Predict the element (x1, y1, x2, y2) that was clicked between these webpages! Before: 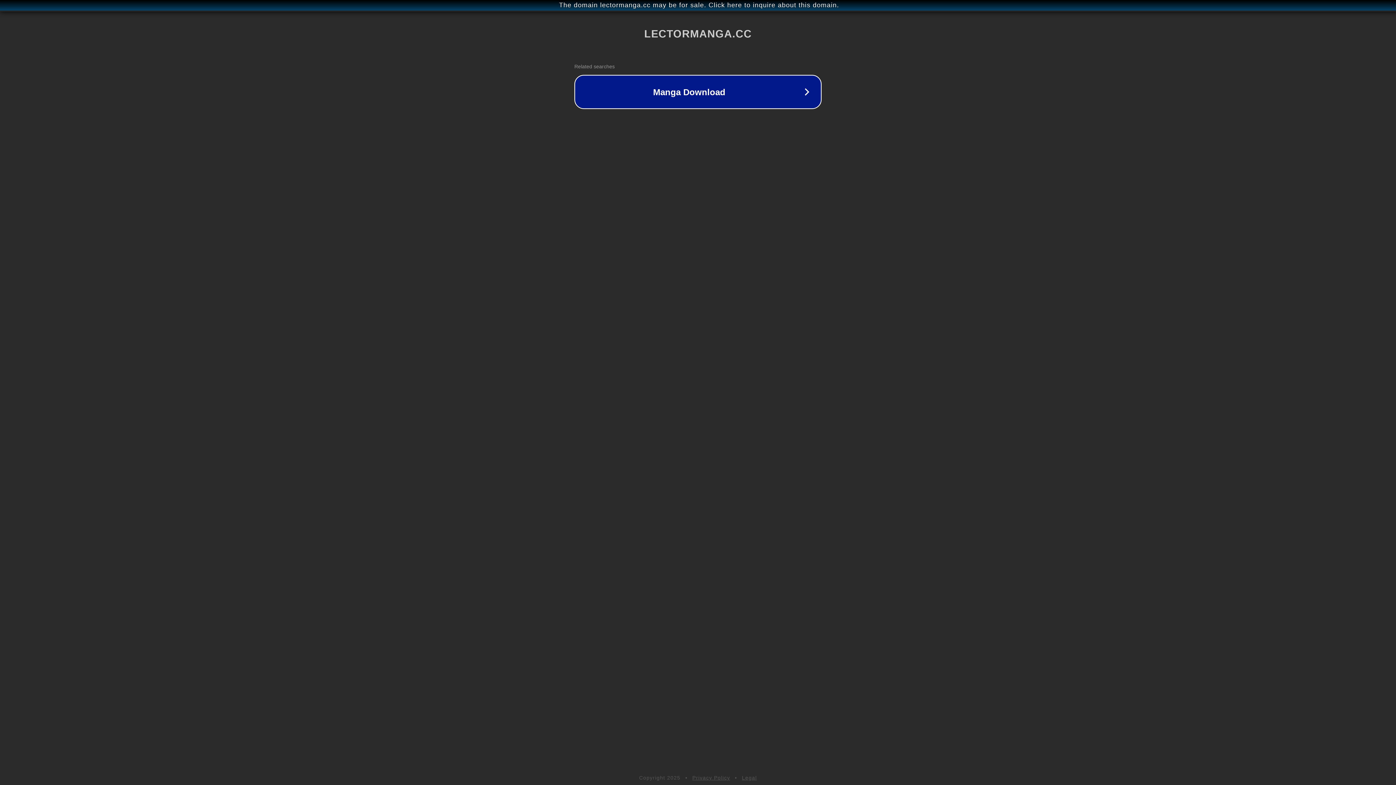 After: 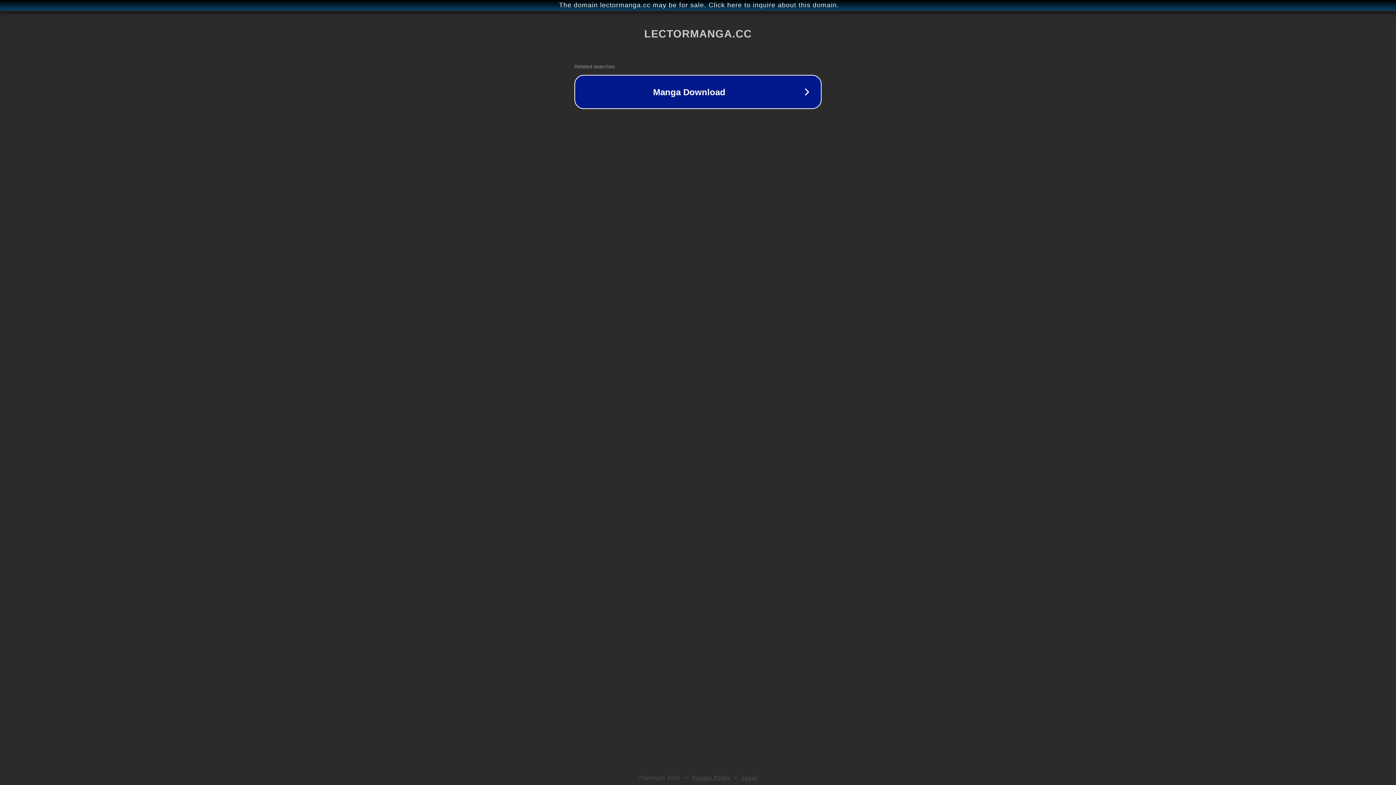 Action: bbox: (692, 775, 730, 781) label: Privacy Policy